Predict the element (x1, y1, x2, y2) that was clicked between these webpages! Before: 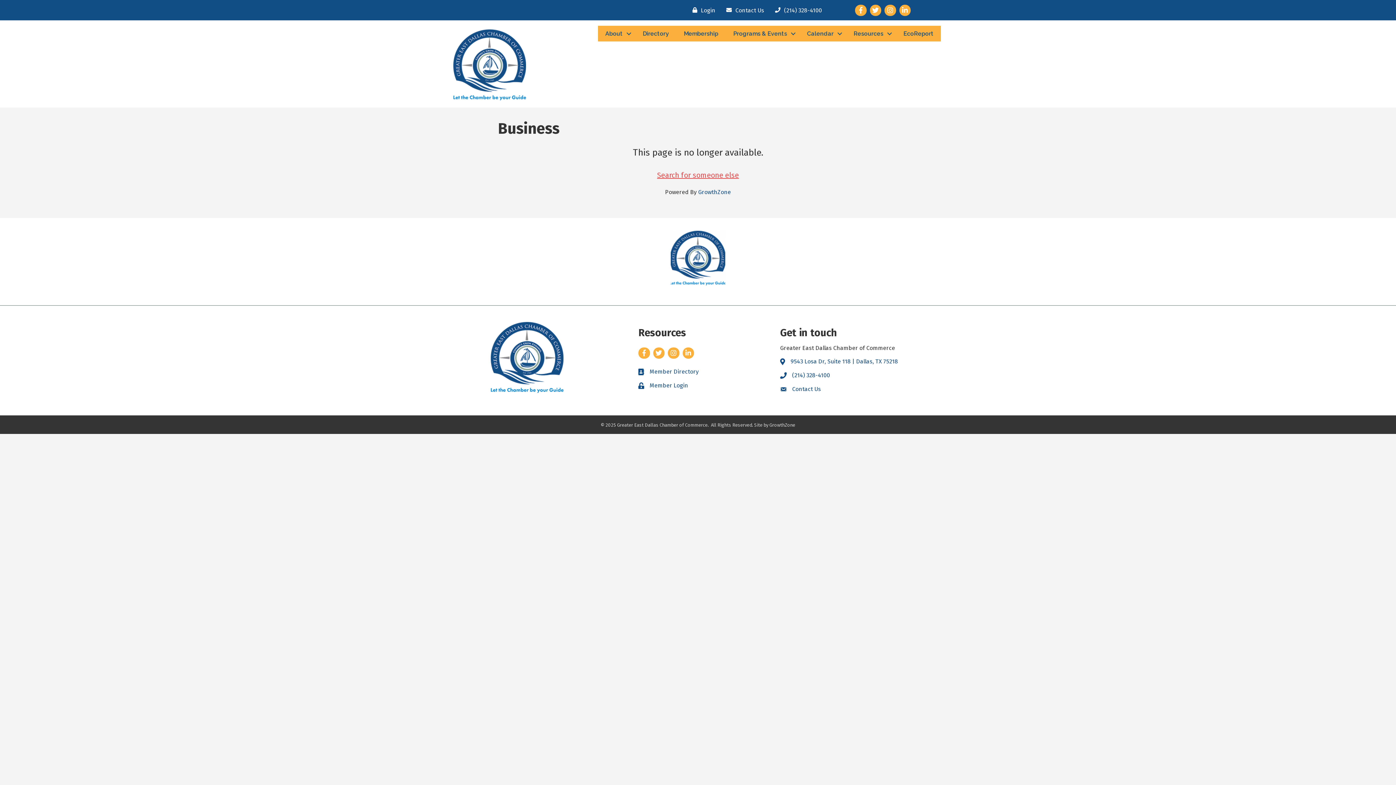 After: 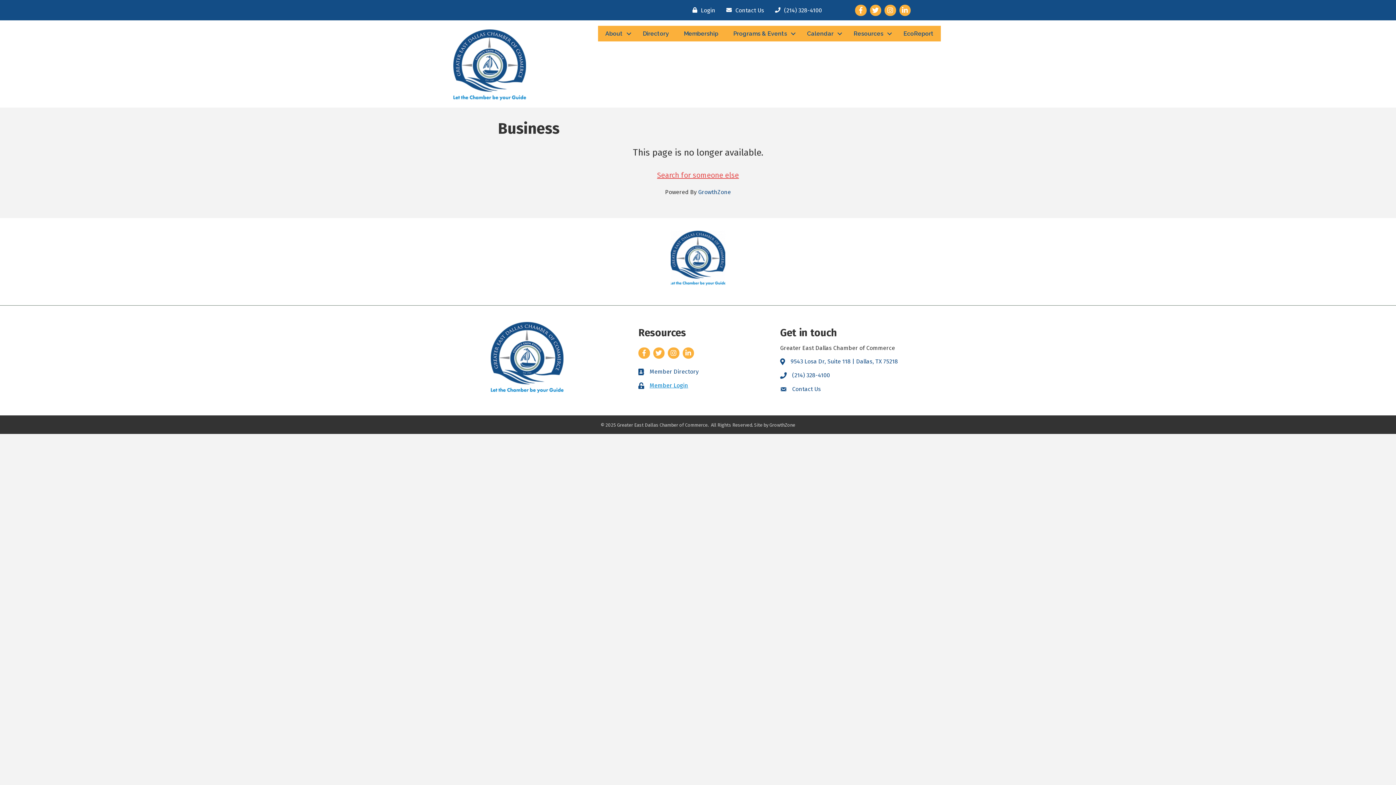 Action: bbox: (649, 381, 688, 389) label: Member Login